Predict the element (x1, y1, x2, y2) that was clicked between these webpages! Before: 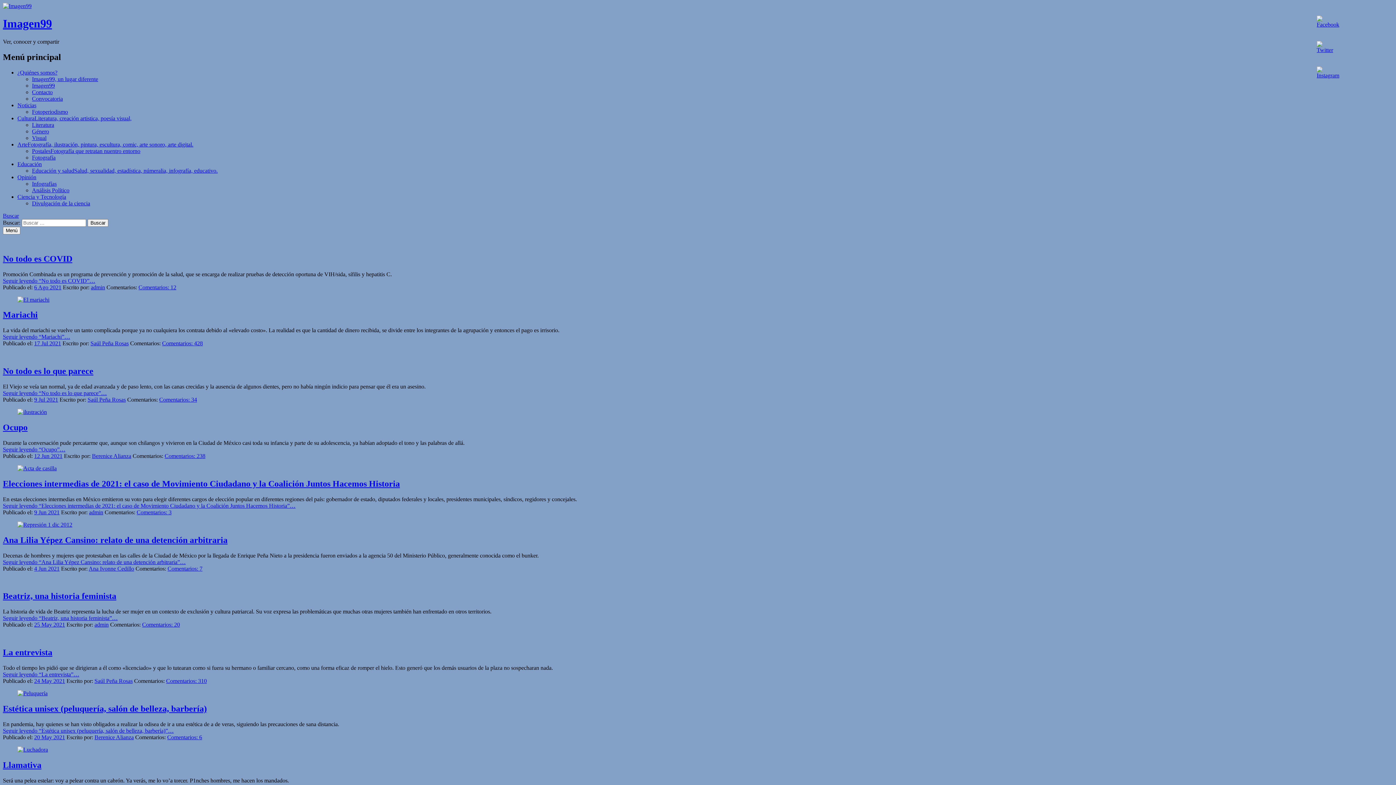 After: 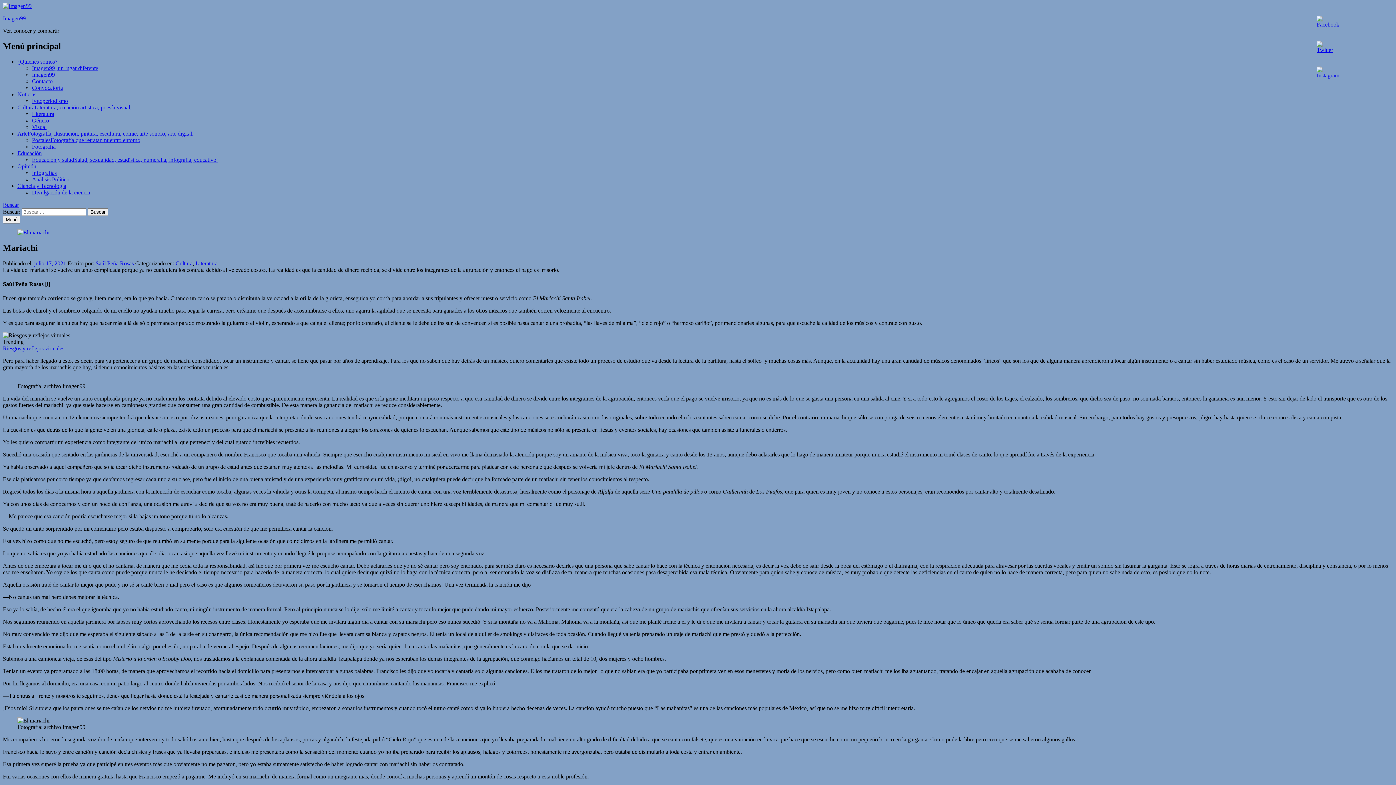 Action: label: Mariachi bbox: (2, 310, 37, 319)